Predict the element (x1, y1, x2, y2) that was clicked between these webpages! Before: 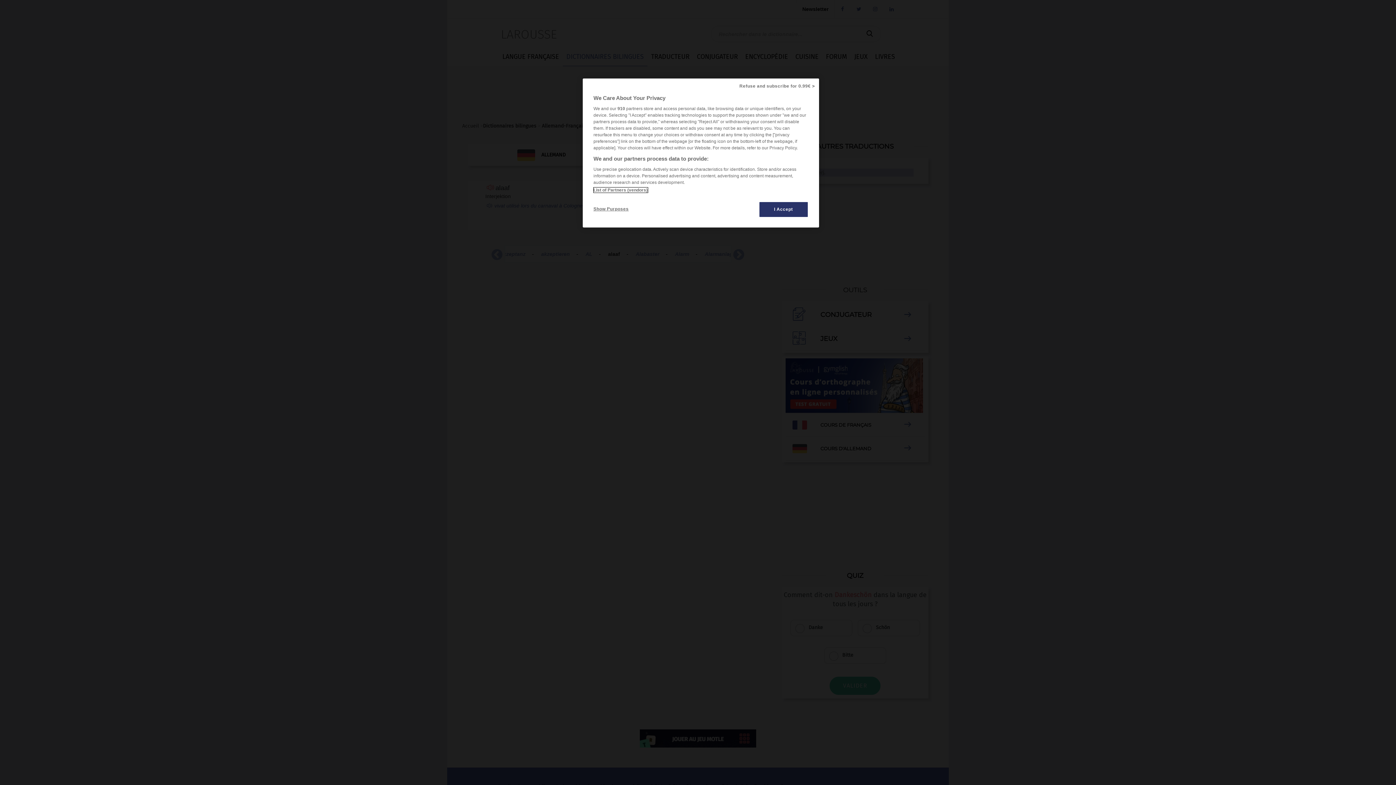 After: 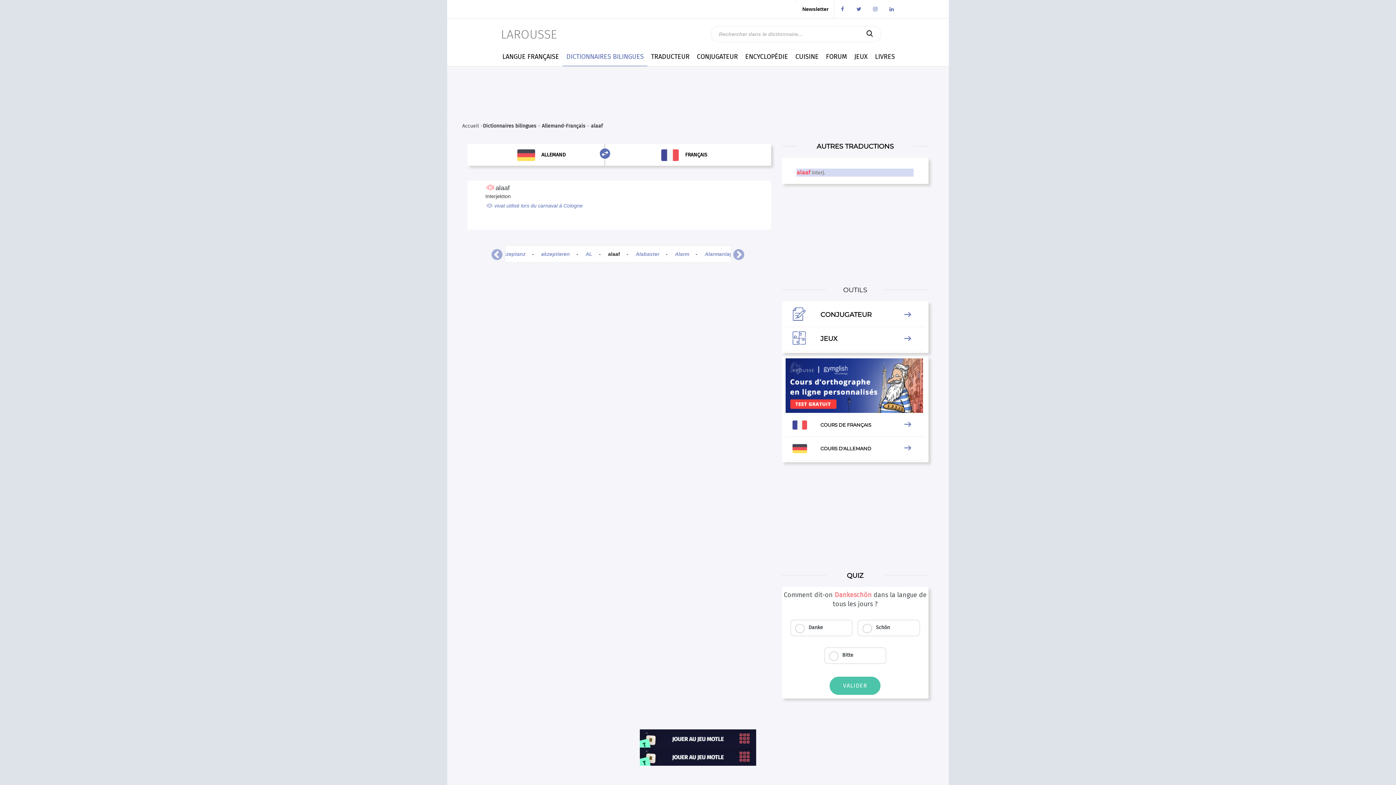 Action: label: Refuse and subscribe for 0.99€ > bbox: (735, 78, 819, 94)